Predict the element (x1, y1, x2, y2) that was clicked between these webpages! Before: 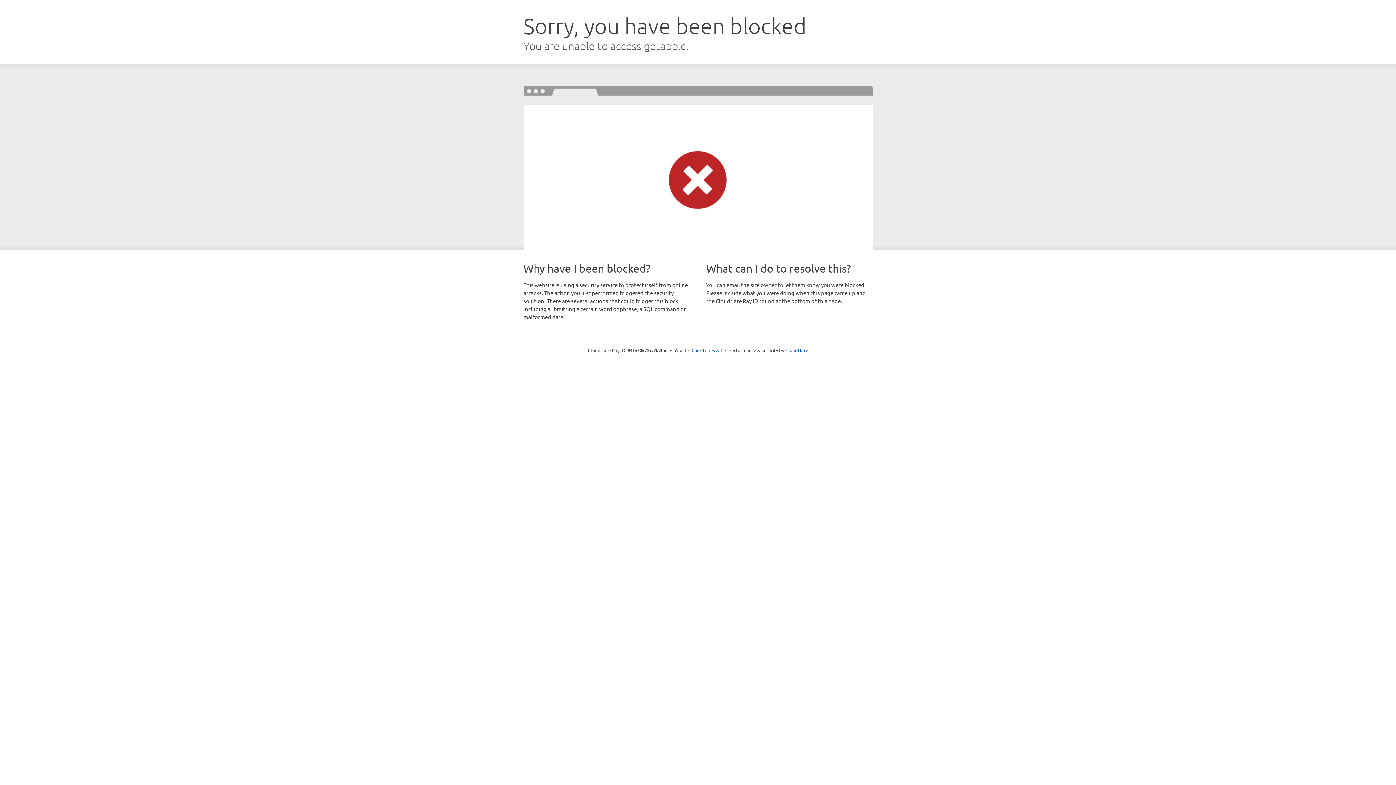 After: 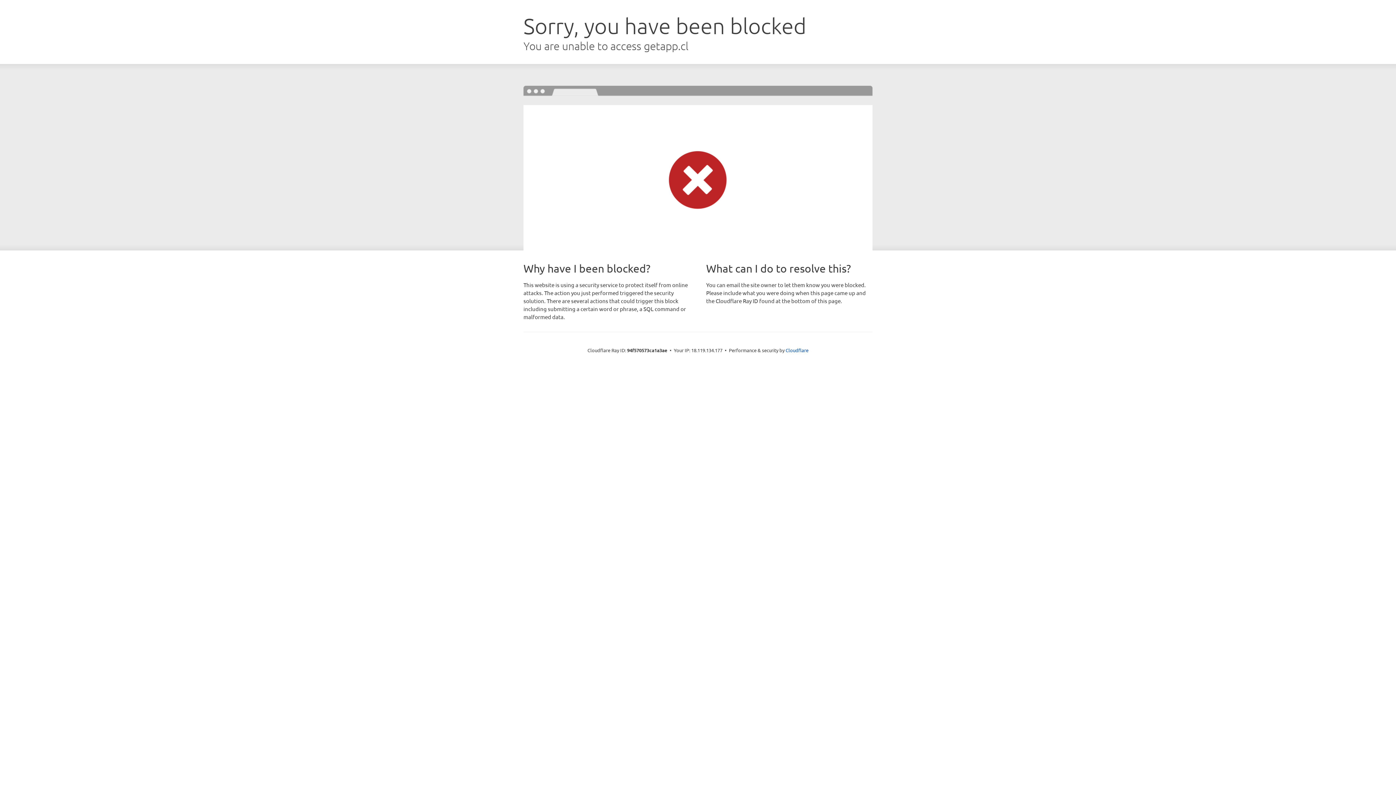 Action: label: Click to reveal bbox: (691, 346, 722, 353)